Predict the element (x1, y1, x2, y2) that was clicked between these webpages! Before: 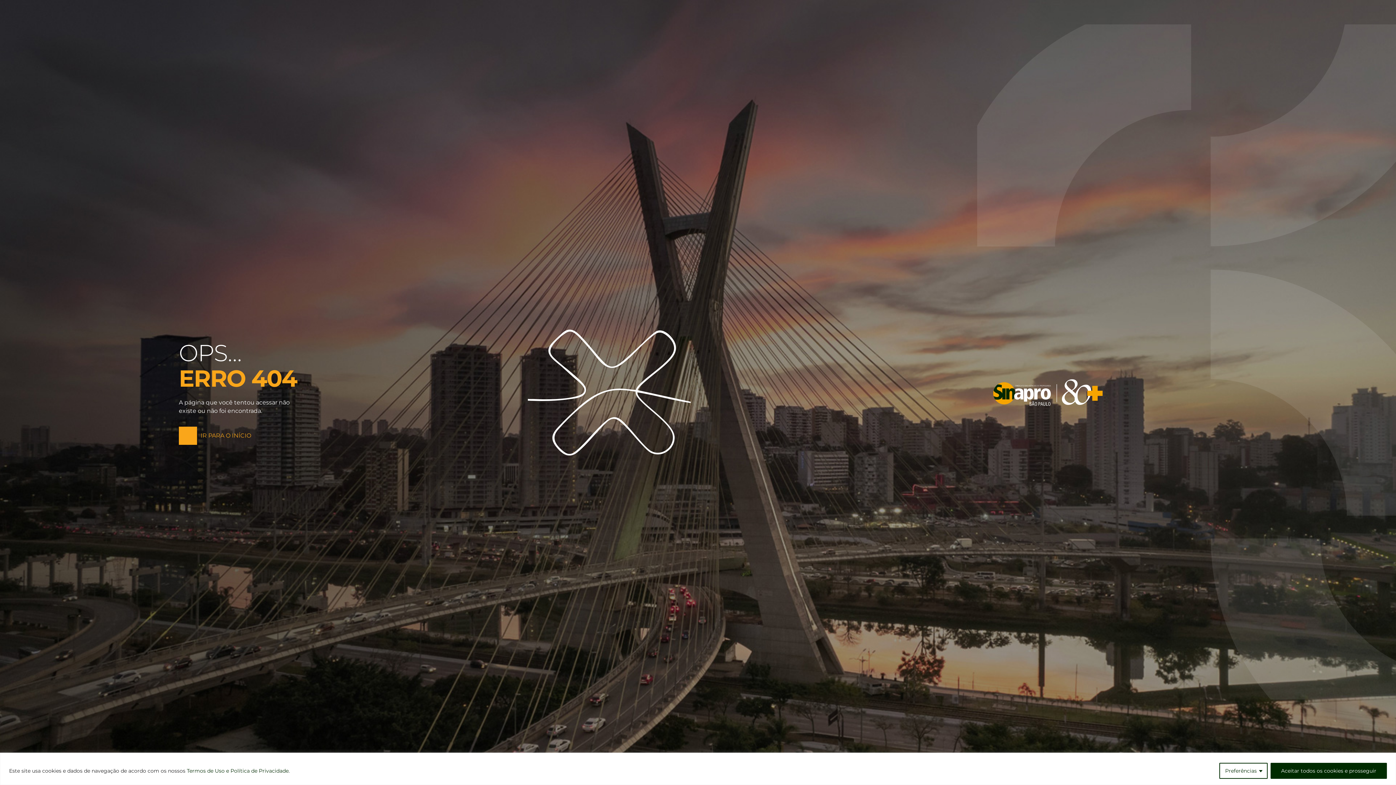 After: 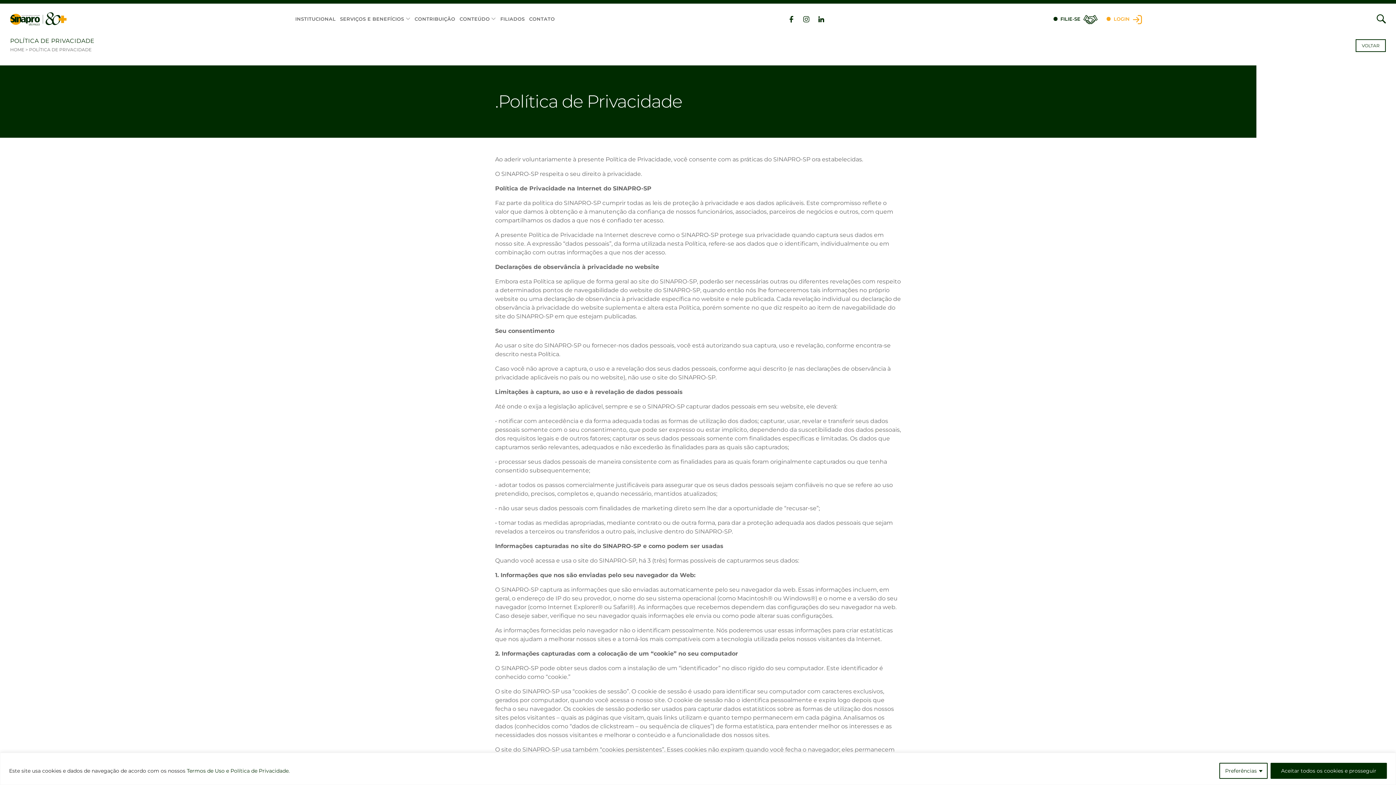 Action: label: Termos de Uso e Política de Privacidade bbox: (186, 767, 288, 774)